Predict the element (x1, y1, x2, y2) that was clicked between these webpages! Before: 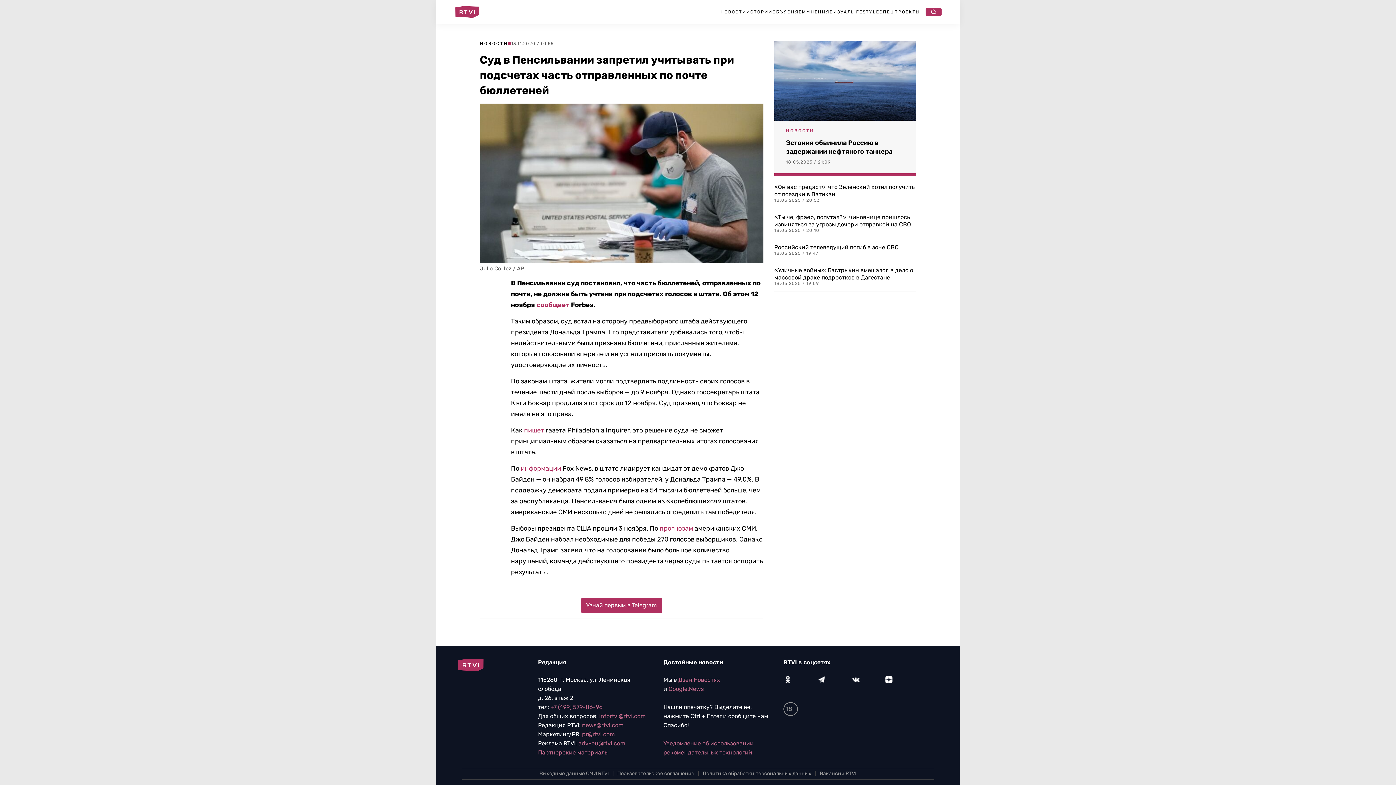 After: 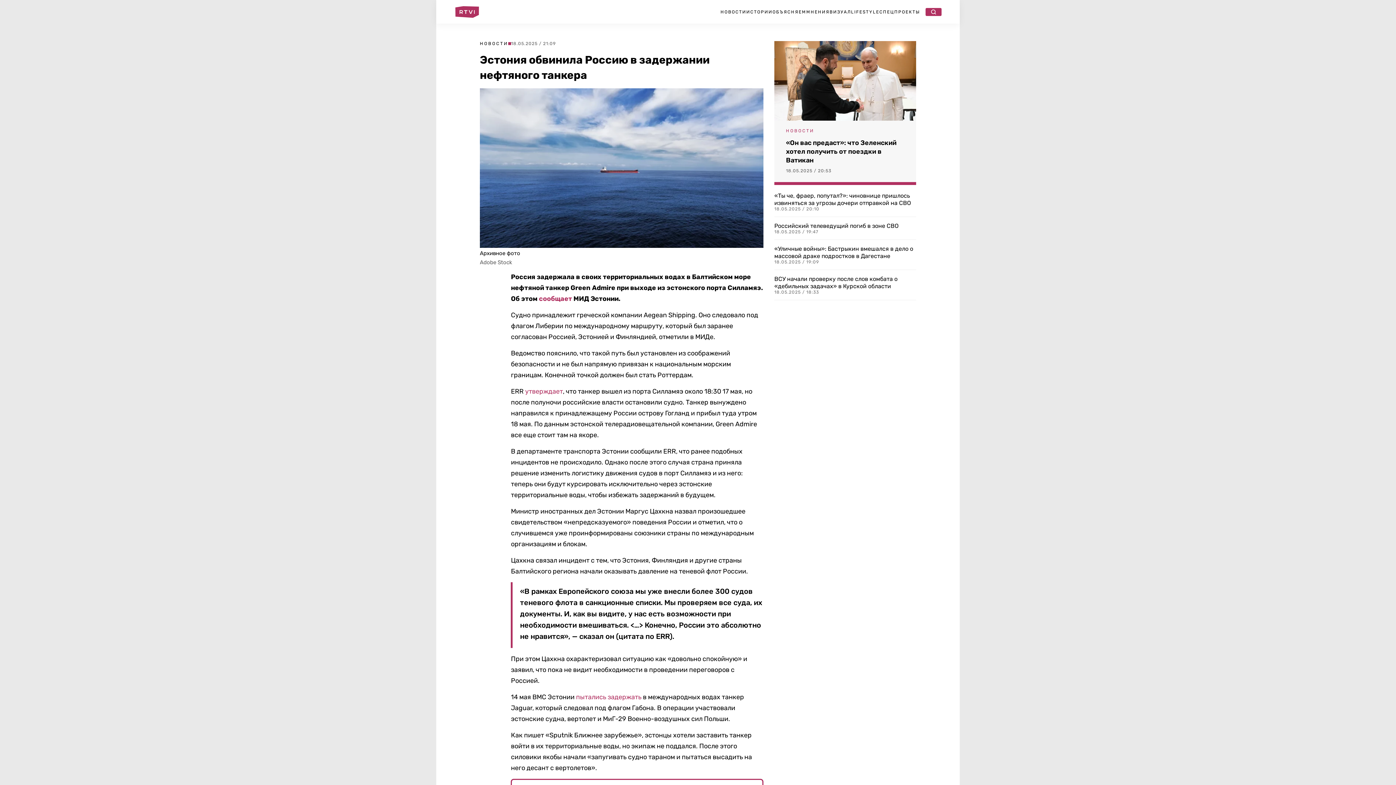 Action: bbox: (774, 41, 916, 120)